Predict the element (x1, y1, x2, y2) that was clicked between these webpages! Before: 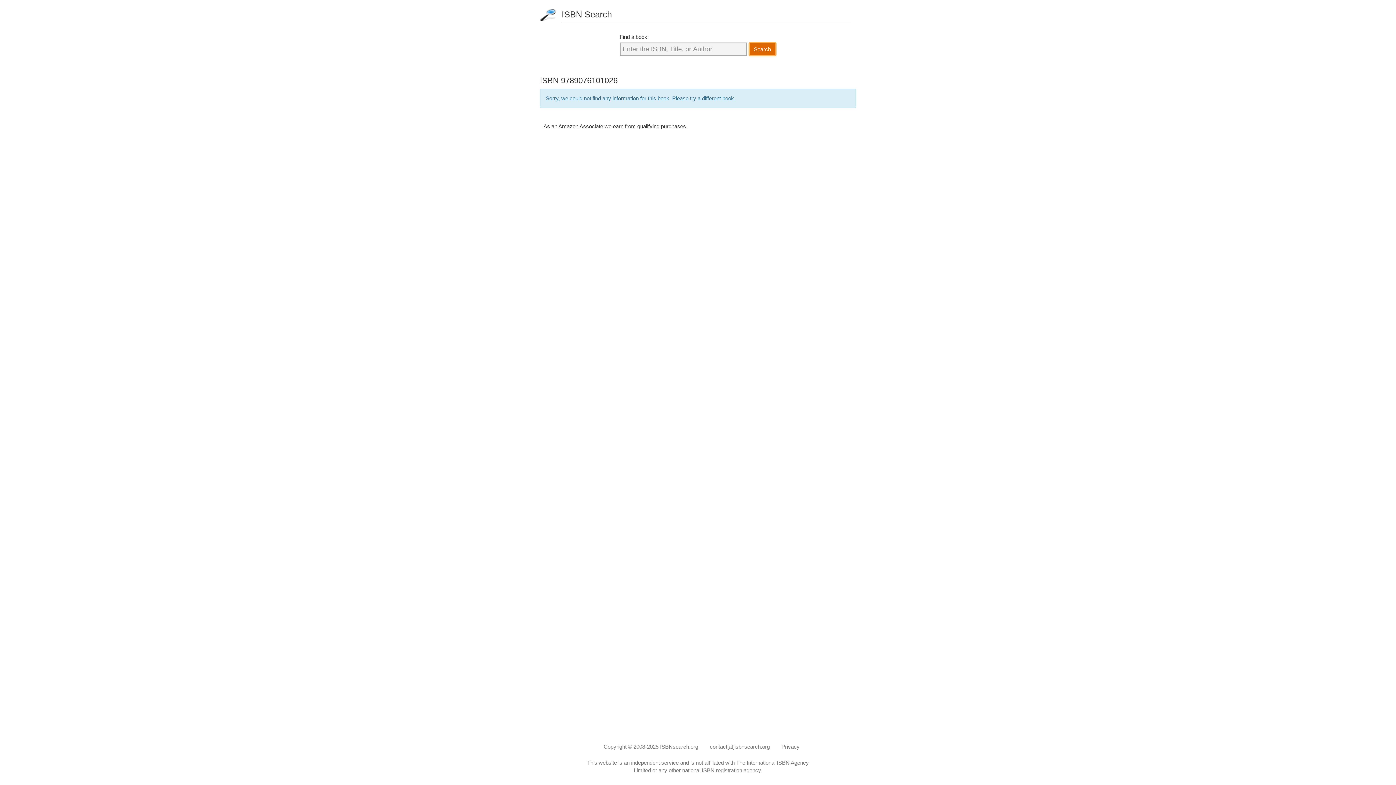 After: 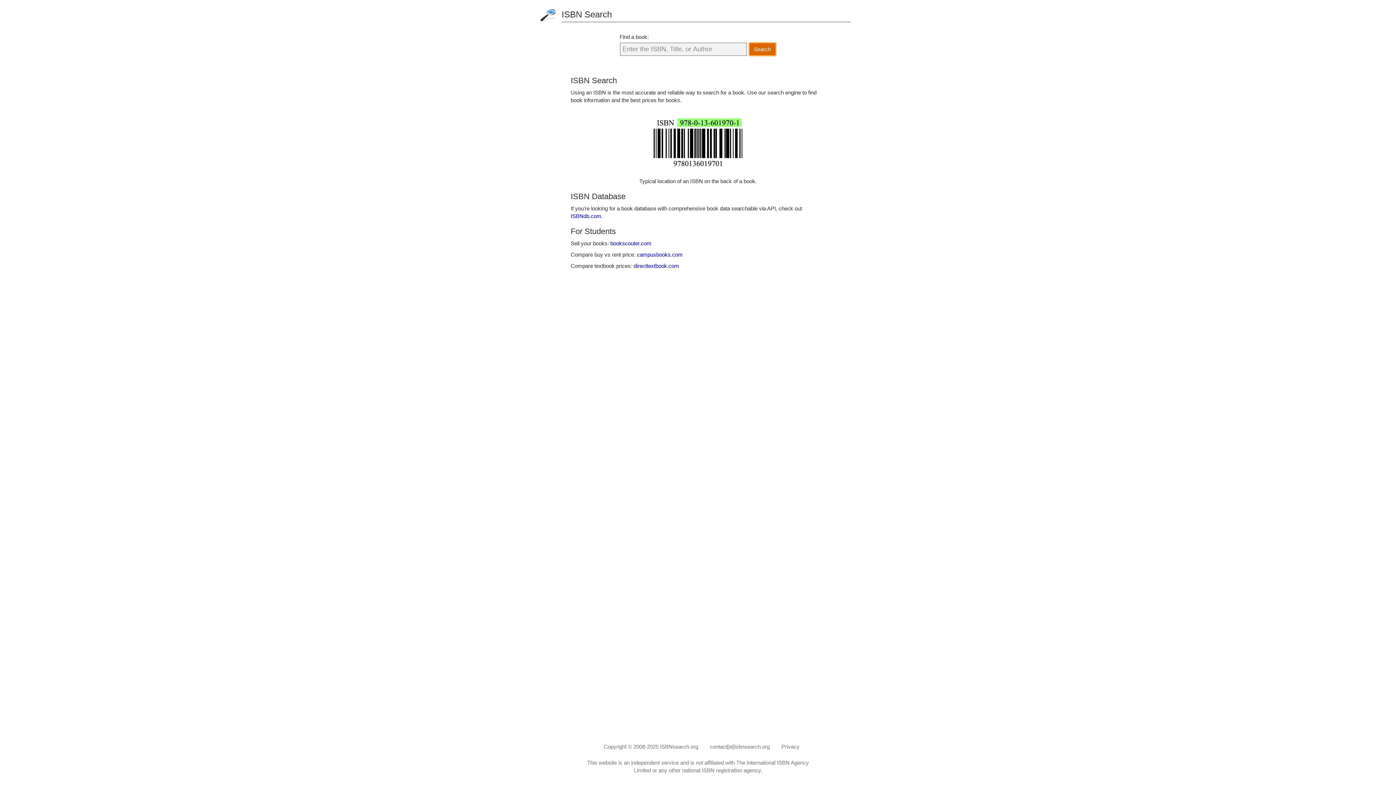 Action: bbox: (561, 9, 612, 19) label: ISBN Search